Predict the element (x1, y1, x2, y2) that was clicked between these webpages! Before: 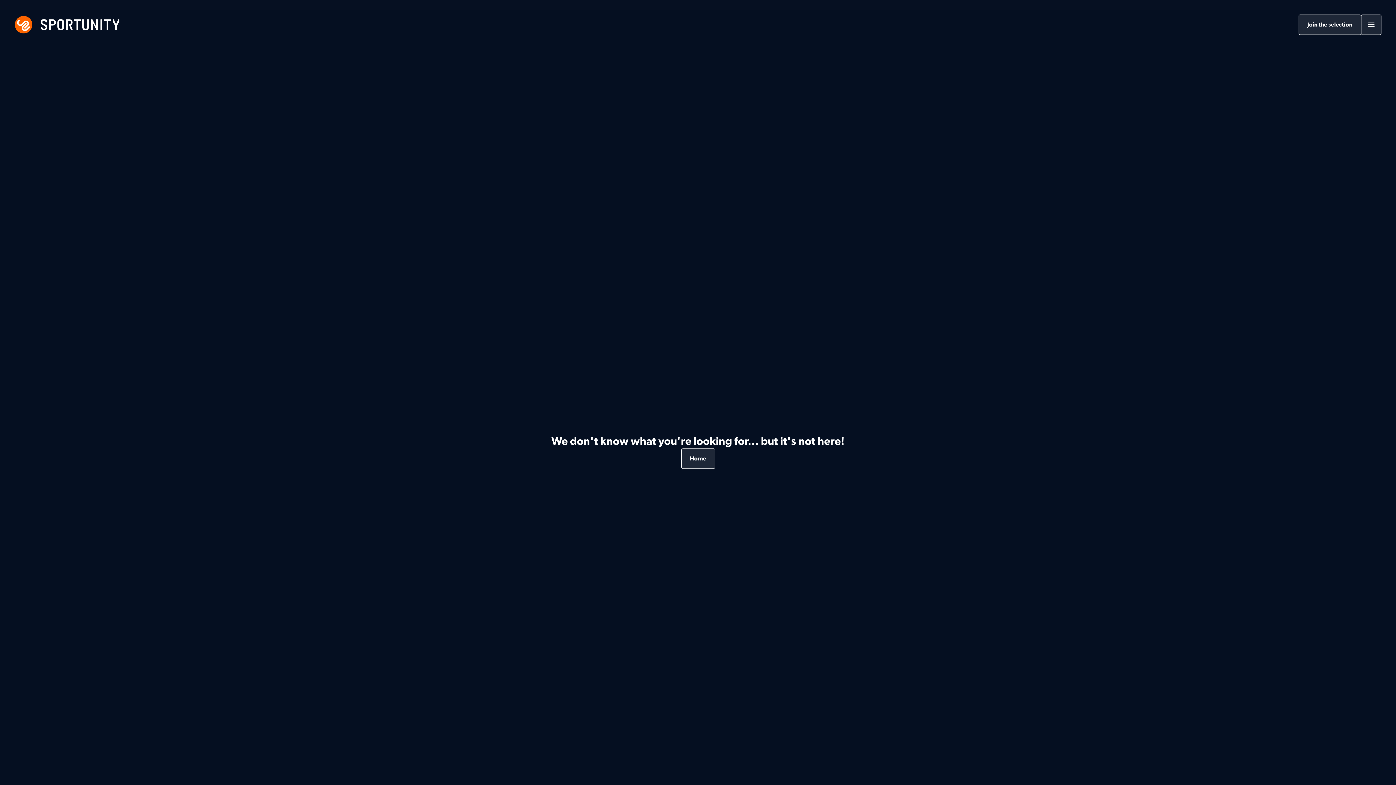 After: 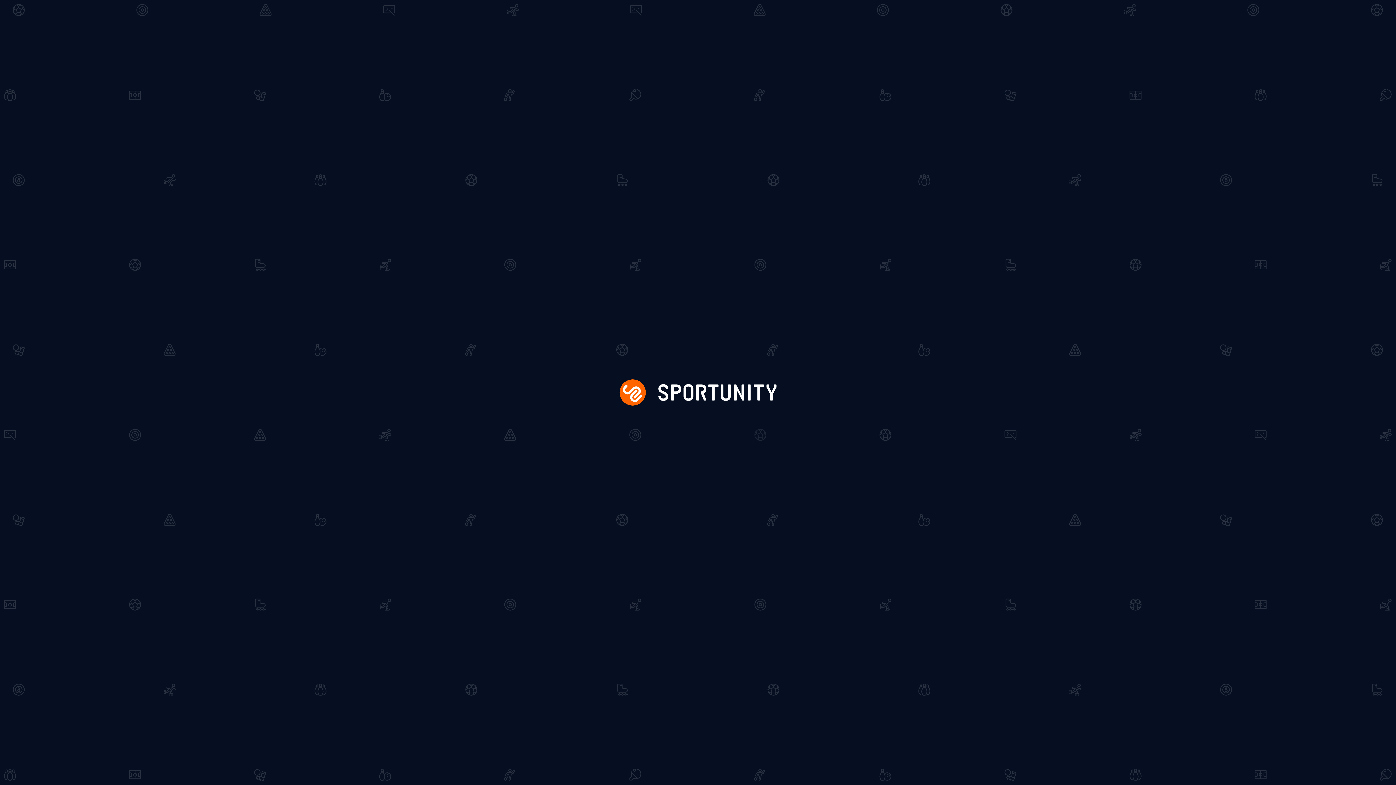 Action: bbox: (681, 448, 715, 469) label: Home